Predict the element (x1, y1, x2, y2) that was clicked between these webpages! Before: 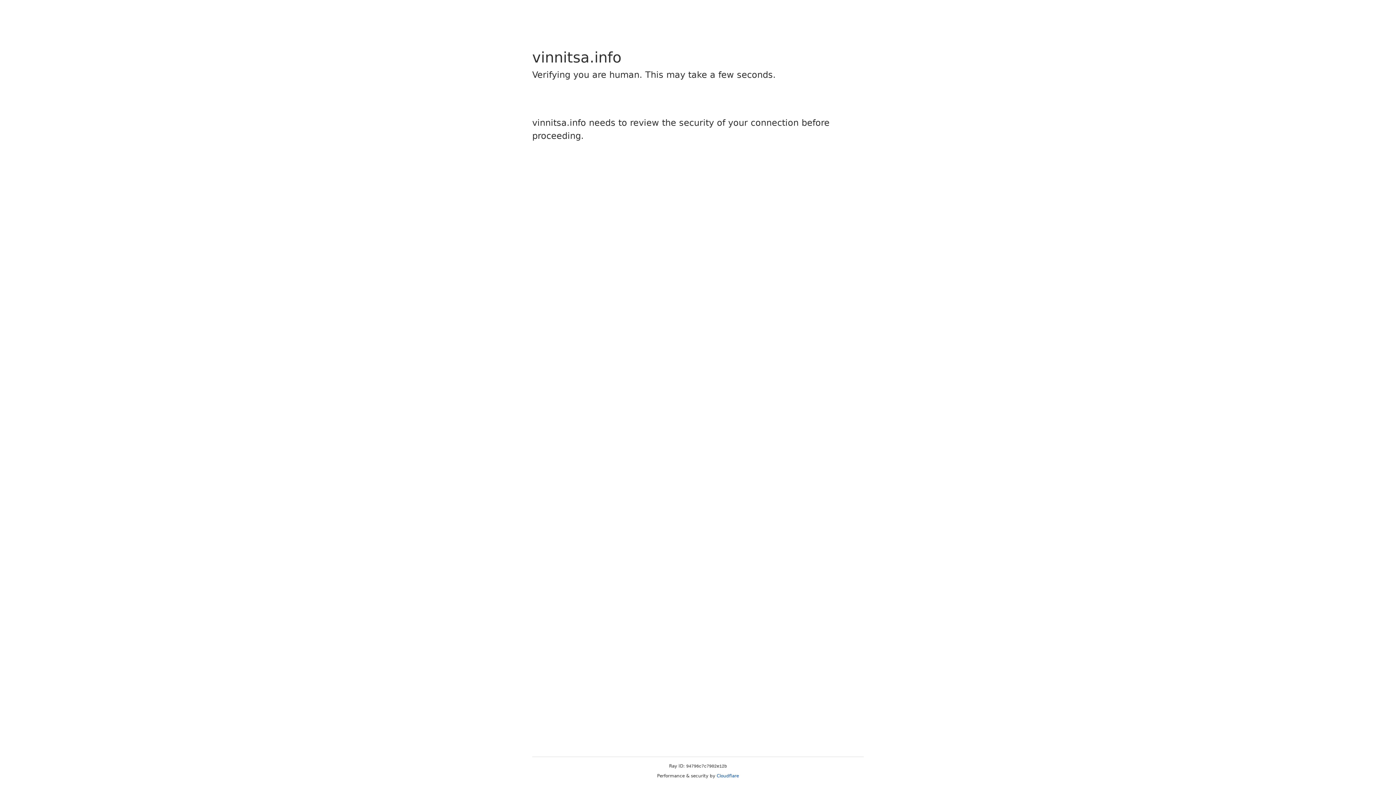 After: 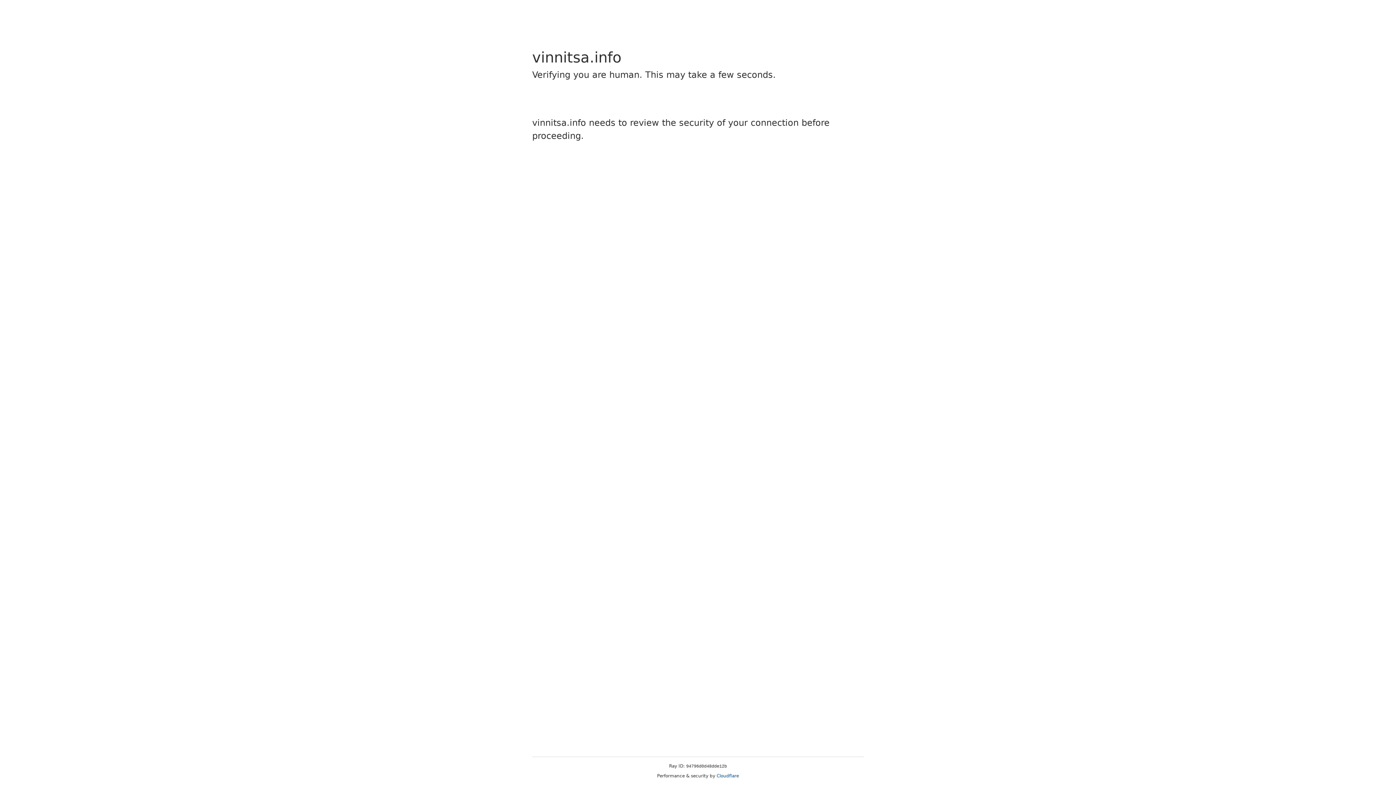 Action: bbox: (716, 773, 739, 778) label: Cloudflare